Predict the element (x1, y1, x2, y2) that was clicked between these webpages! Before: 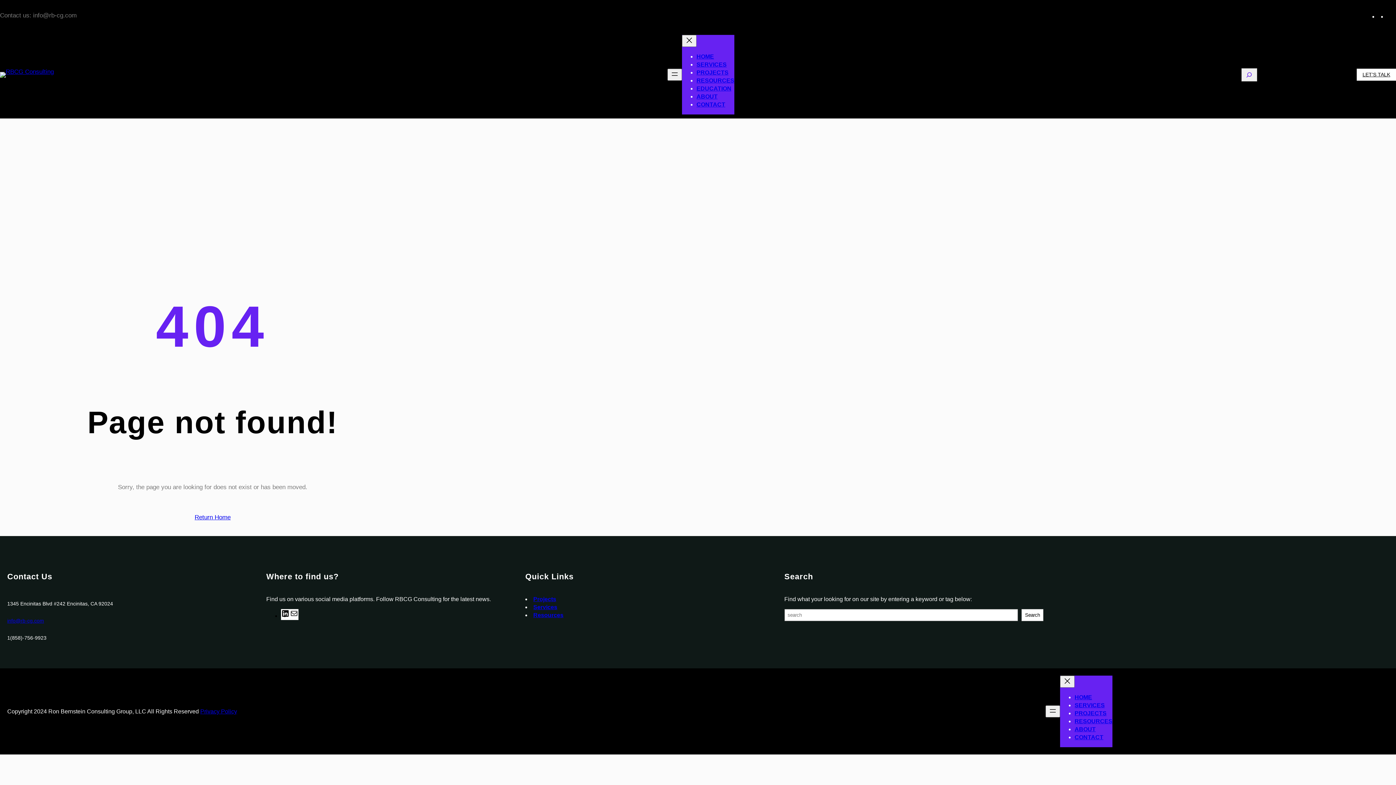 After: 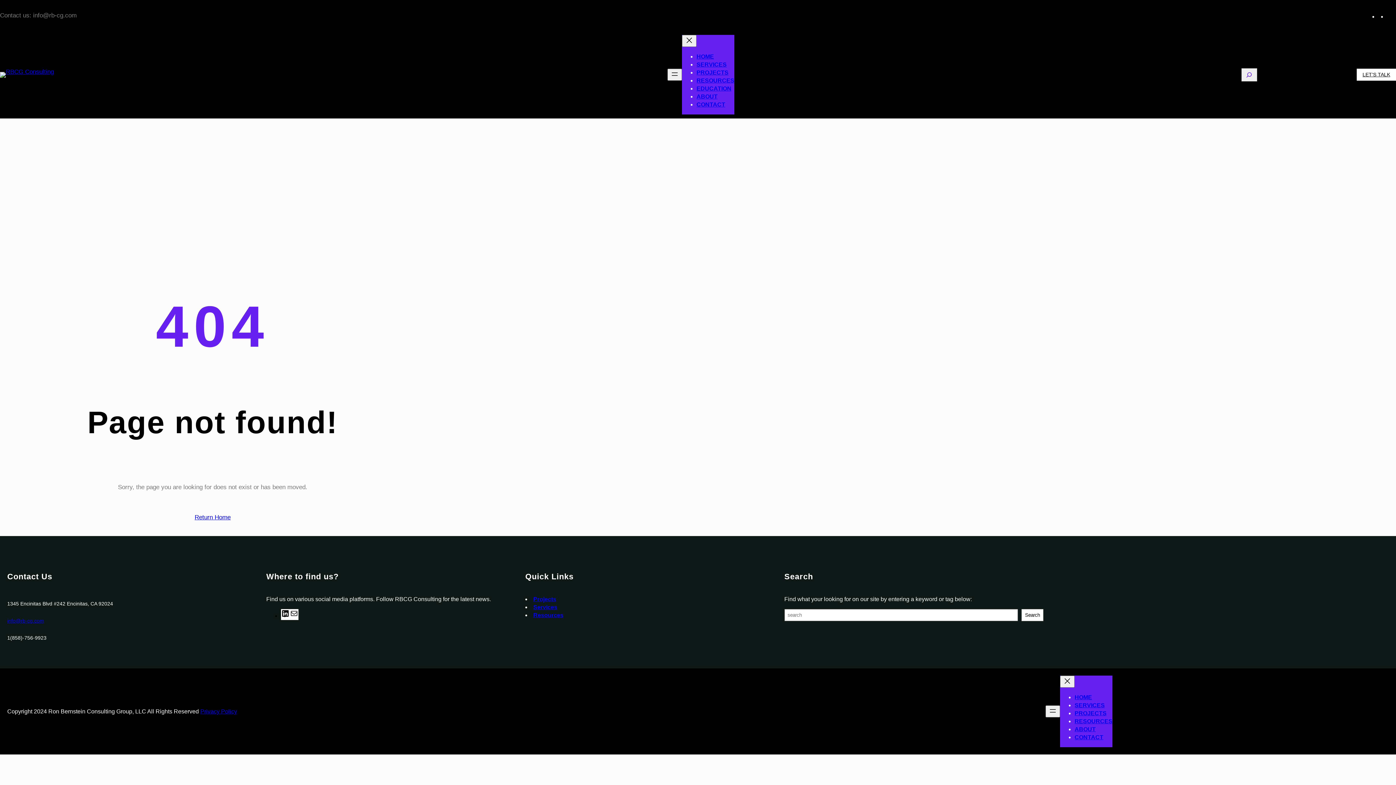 Action: bbox: (1357, 68, 1396, 80) label: LET’S TALK